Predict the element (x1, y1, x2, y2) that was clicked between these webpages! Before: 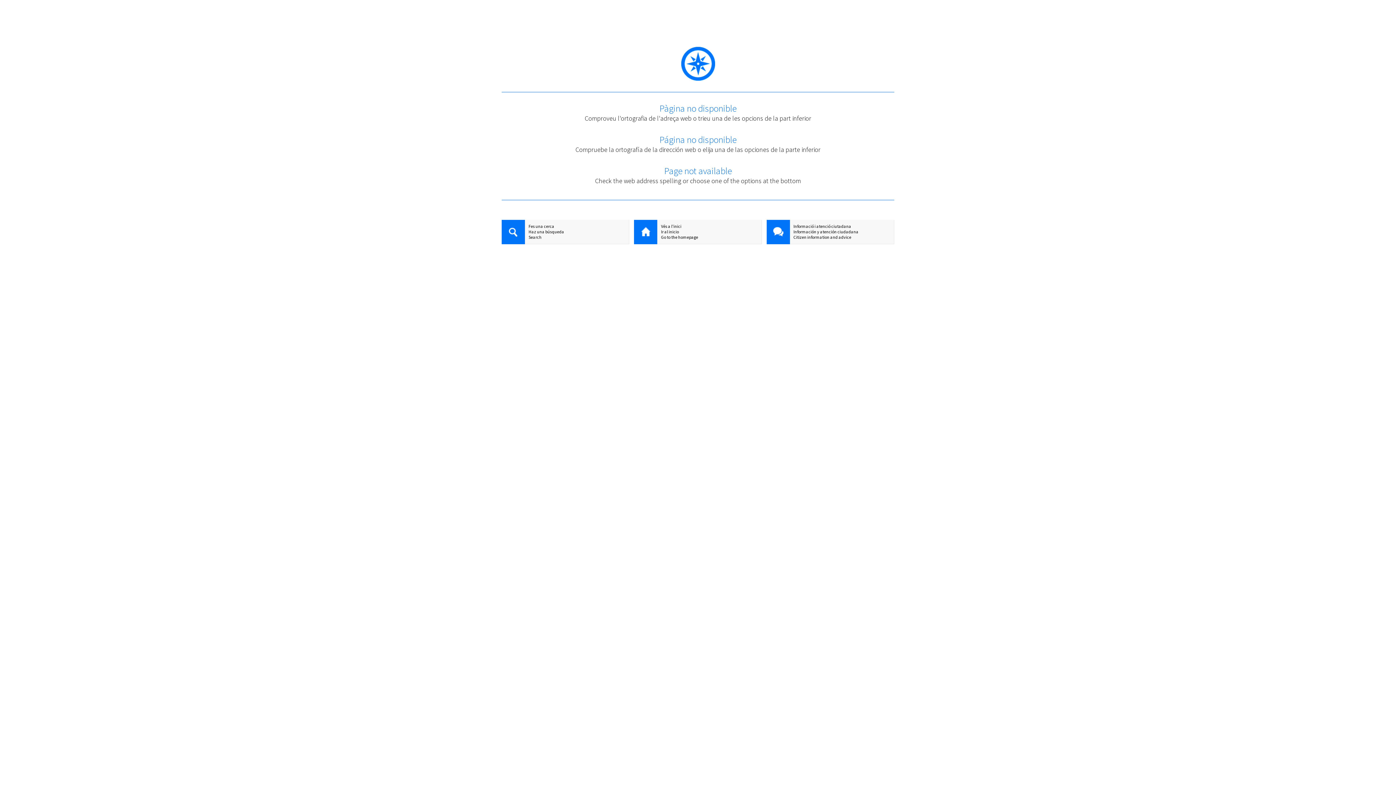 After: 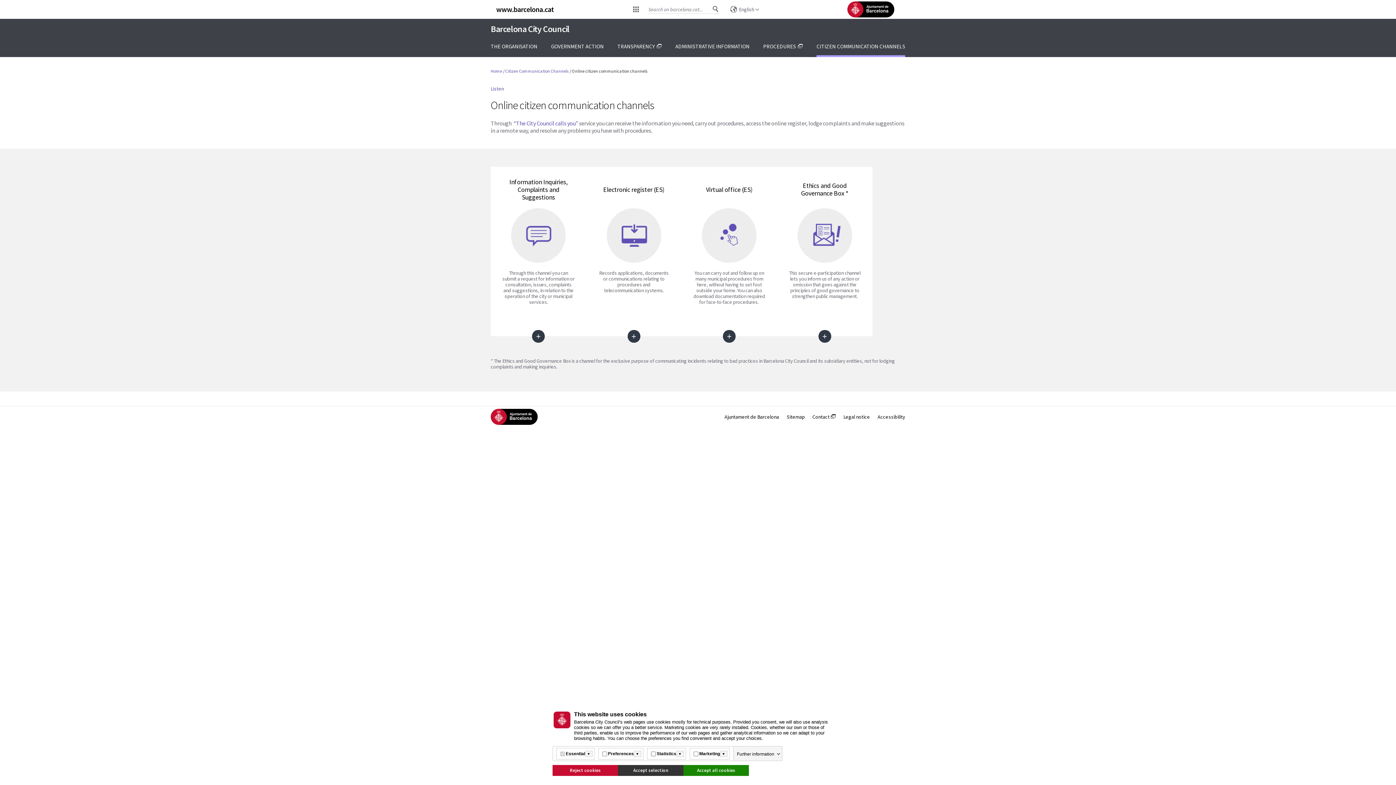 Action: label: Citizen information and advice bbox: (766, 234, 894, 240)